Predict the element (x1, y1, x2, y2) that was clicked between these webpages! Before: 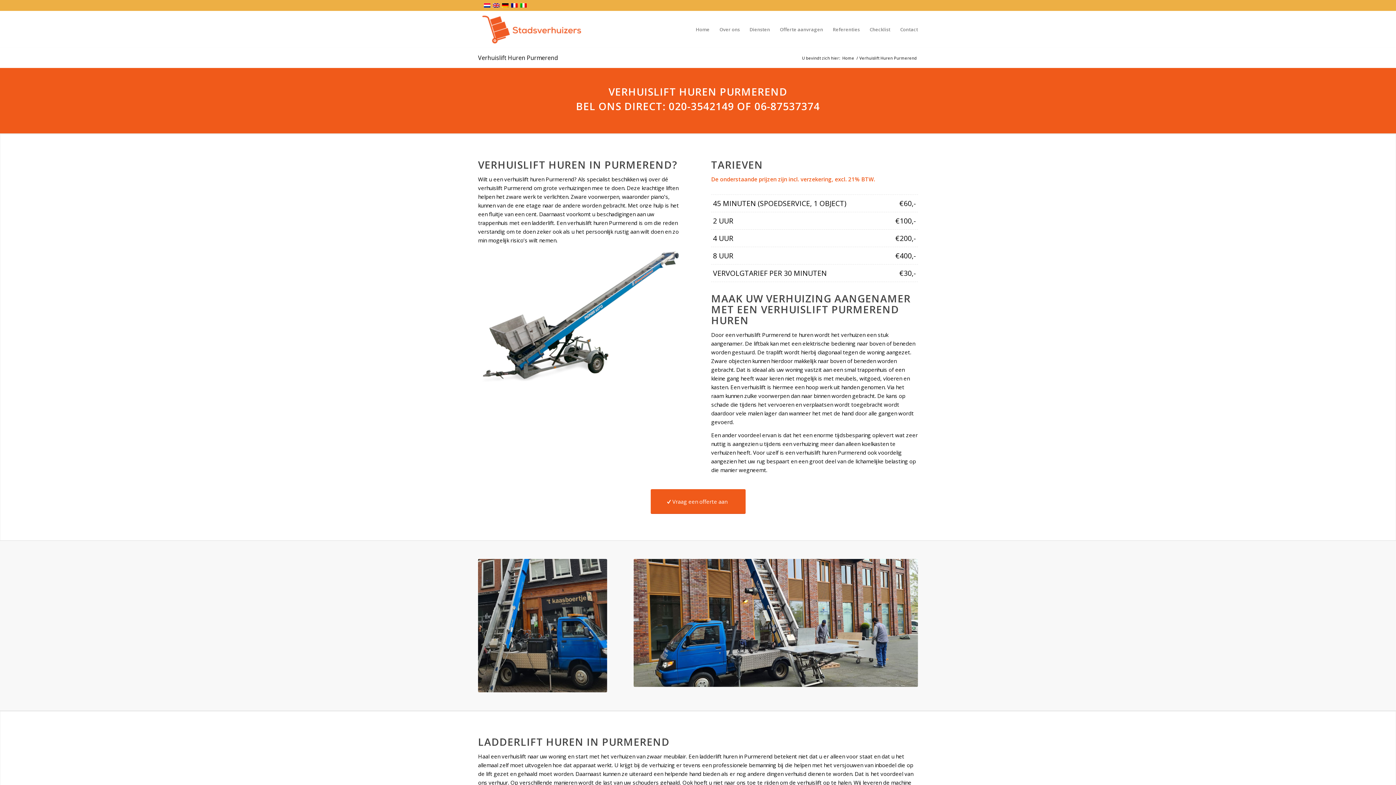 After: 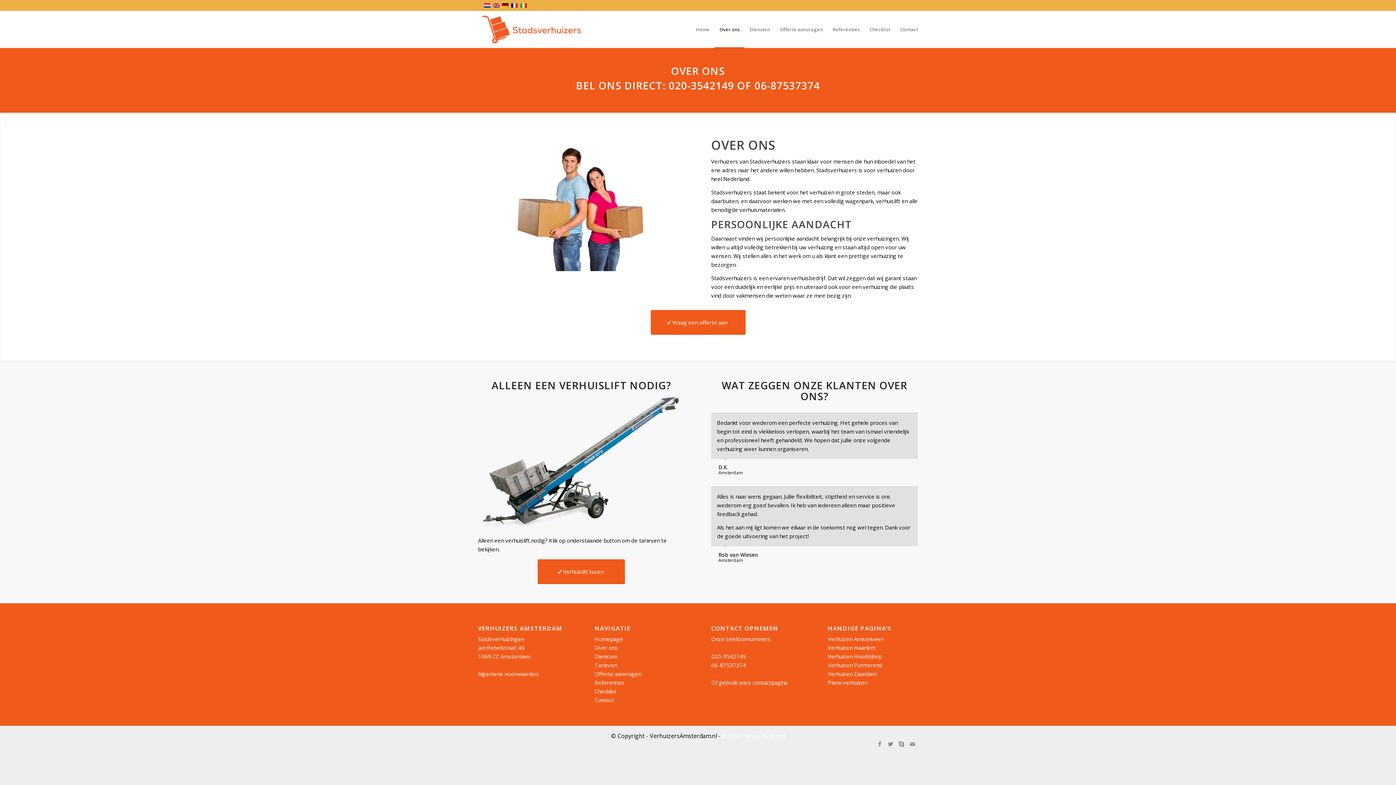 Action: label: Over ons bbox: (714, 11, 744, 47)